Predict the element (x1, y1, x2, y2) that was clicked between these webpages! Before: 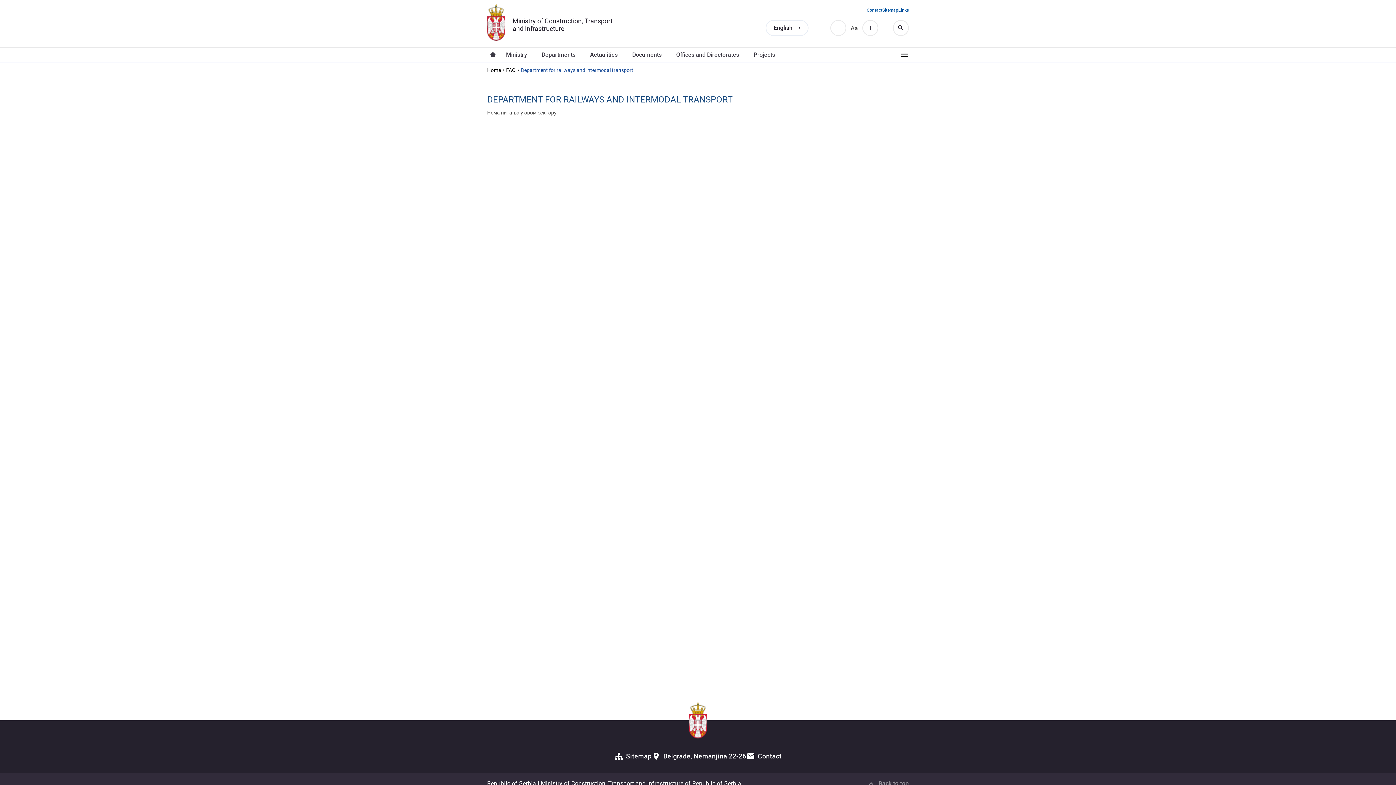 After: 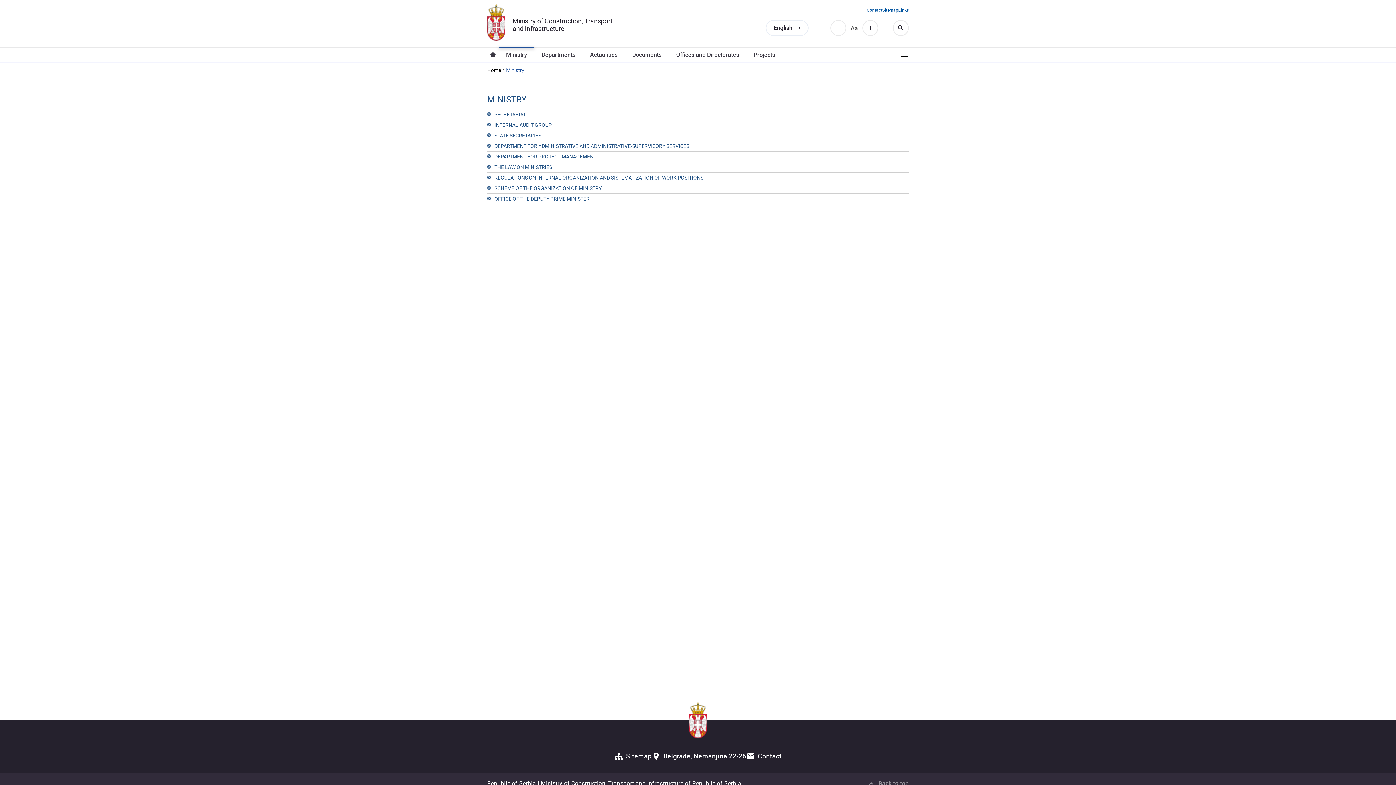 Action: bbox: (498, 49, 534, 60) label: Ministry